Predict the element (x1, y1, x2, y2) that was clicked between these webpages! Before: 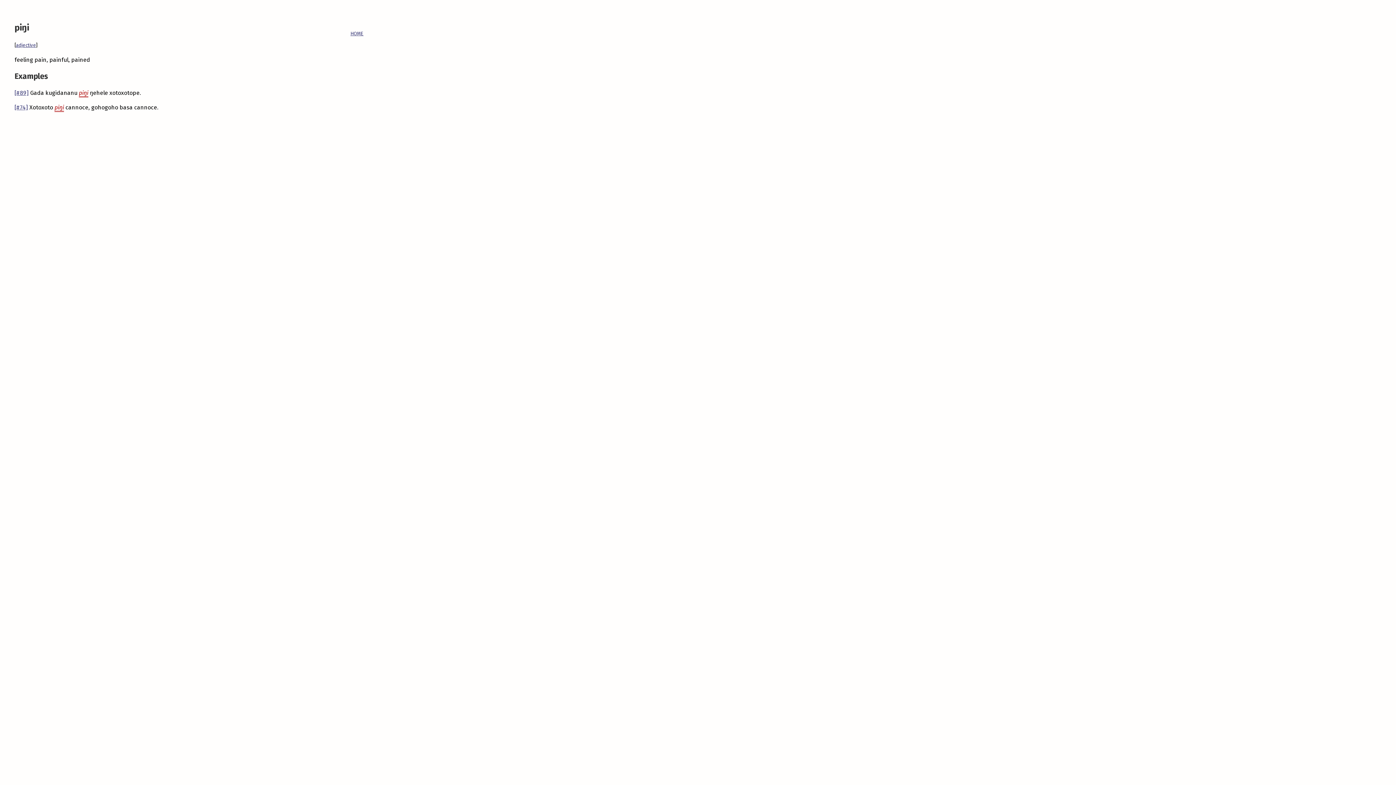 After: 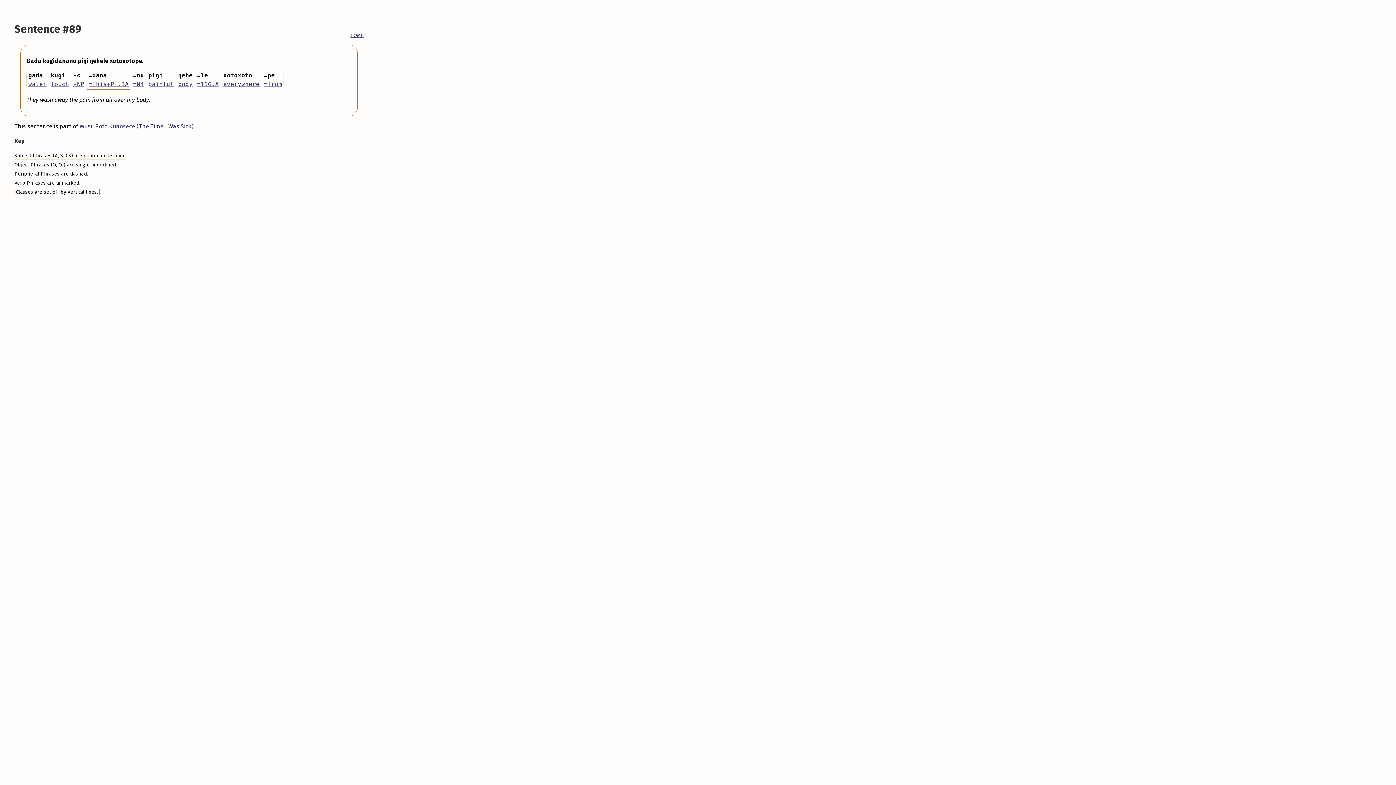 Action: label: [#89] bbox: (14, 89, 28, 96)